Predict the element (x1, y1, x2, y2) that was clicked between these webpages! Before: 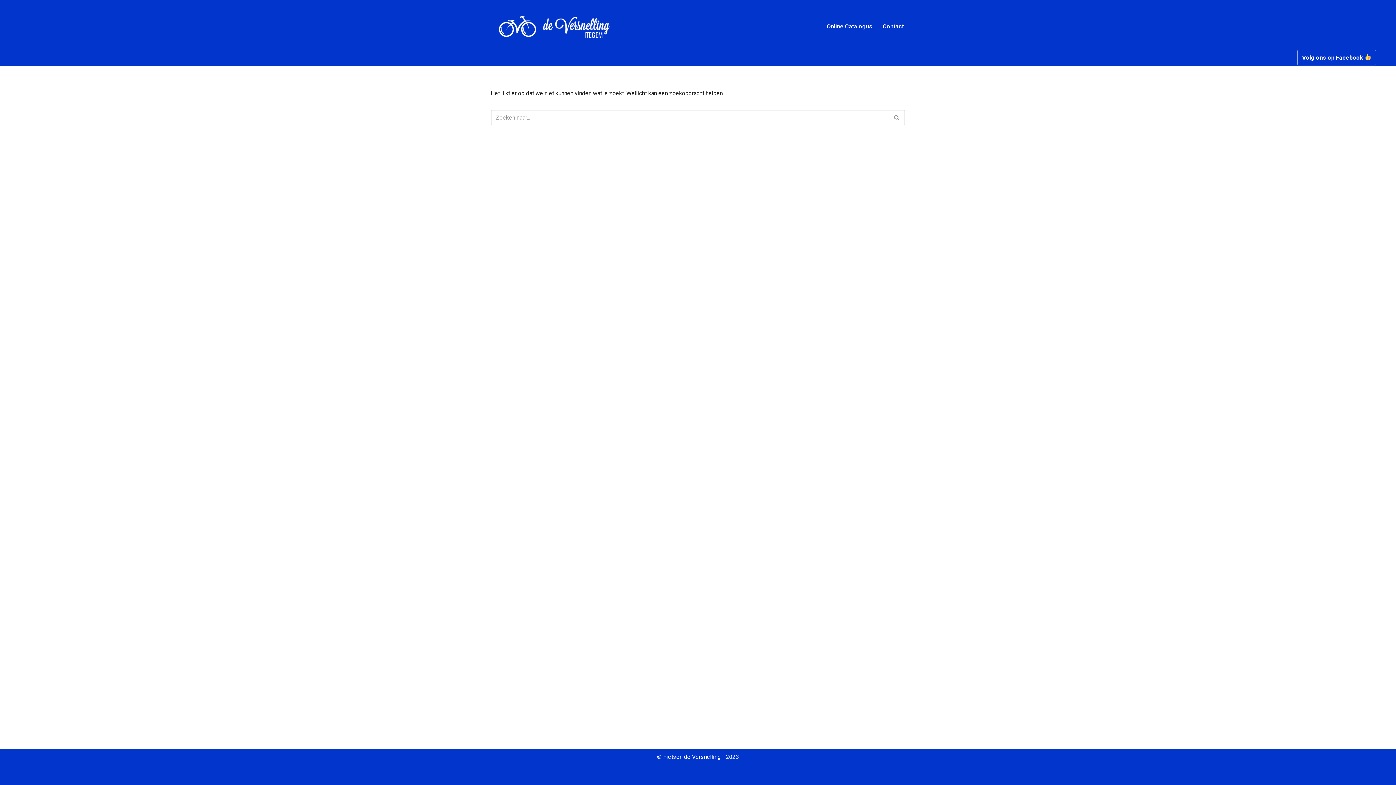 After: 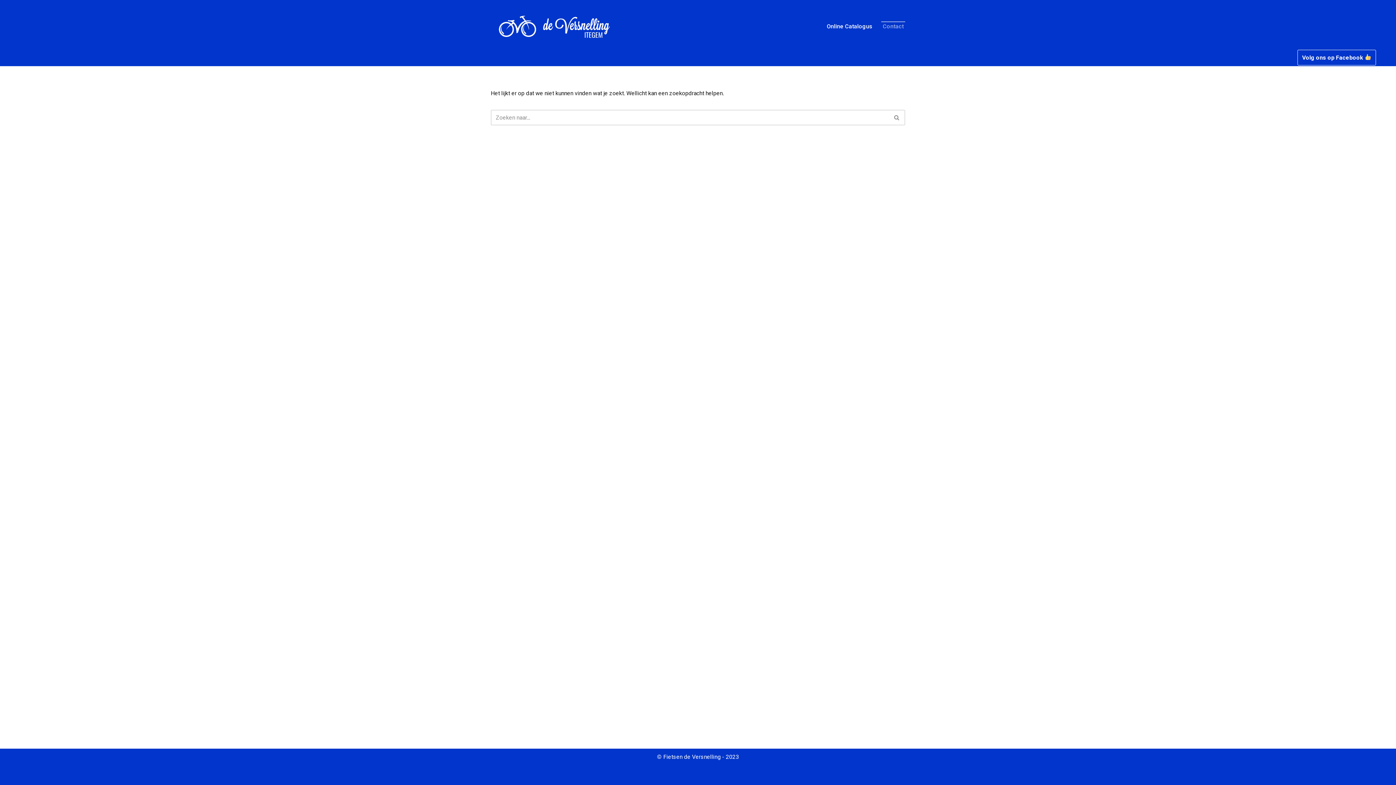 Action: label: Contact bbox: (882, 21, 904, 31)